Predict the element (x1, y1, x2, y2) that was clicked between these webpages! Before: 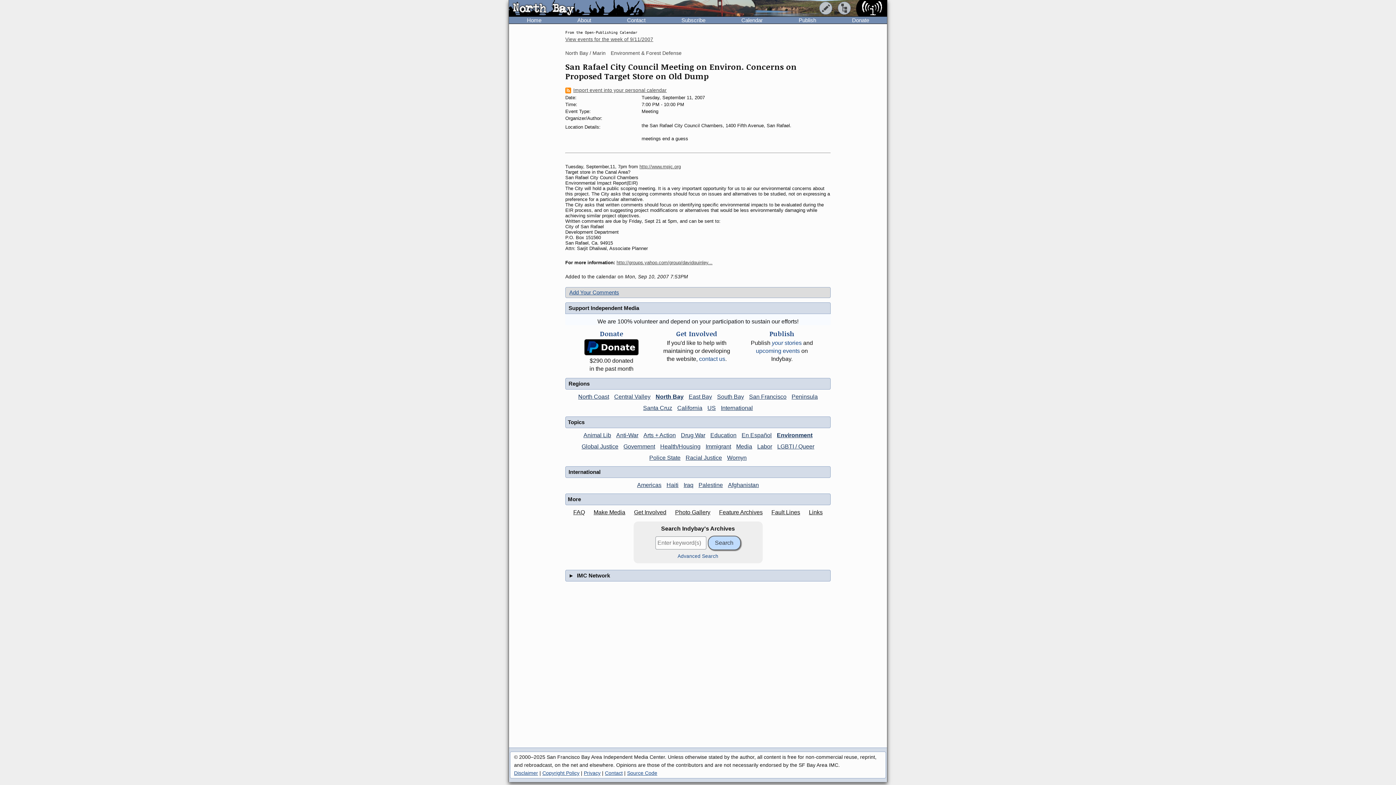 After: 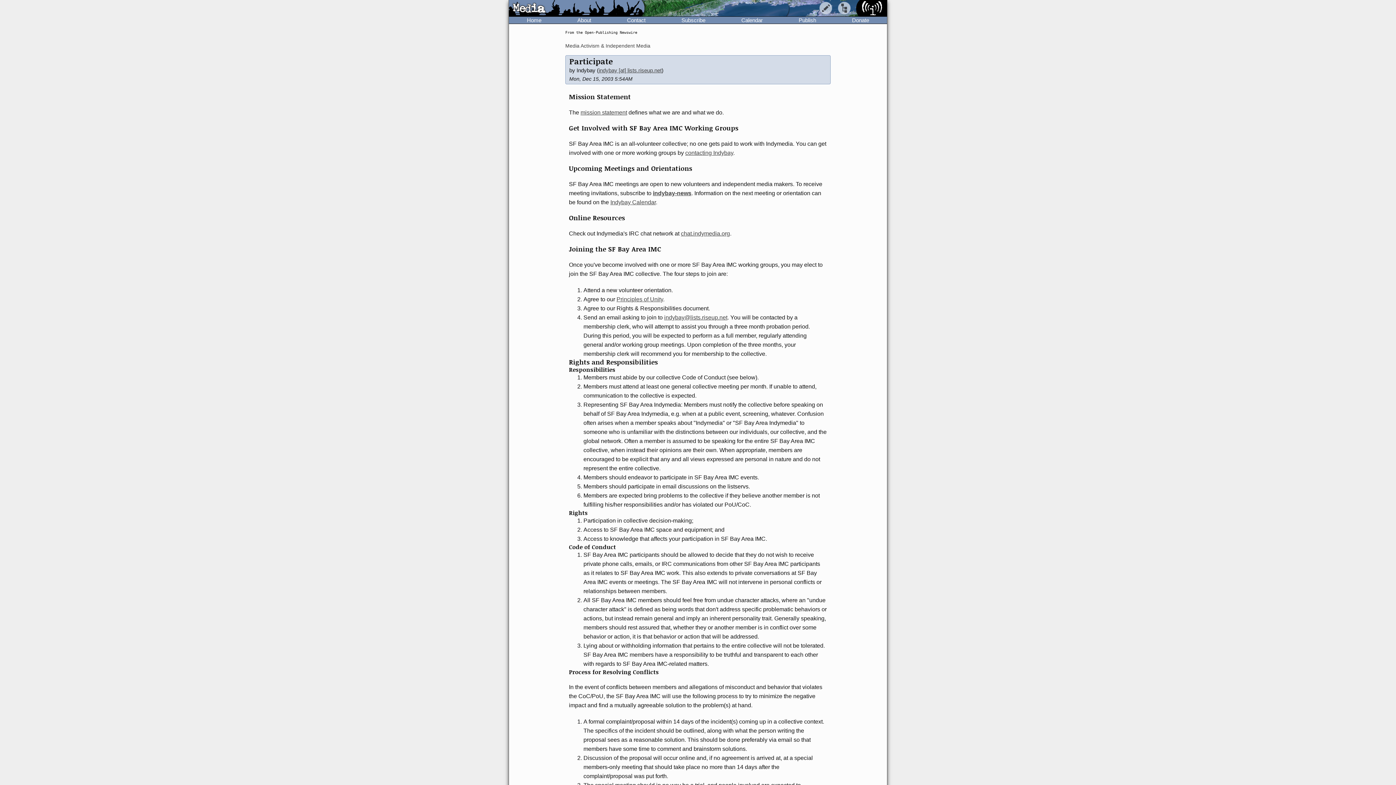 Action: label: Get Involved bbox: (634, 509, 666, 515)